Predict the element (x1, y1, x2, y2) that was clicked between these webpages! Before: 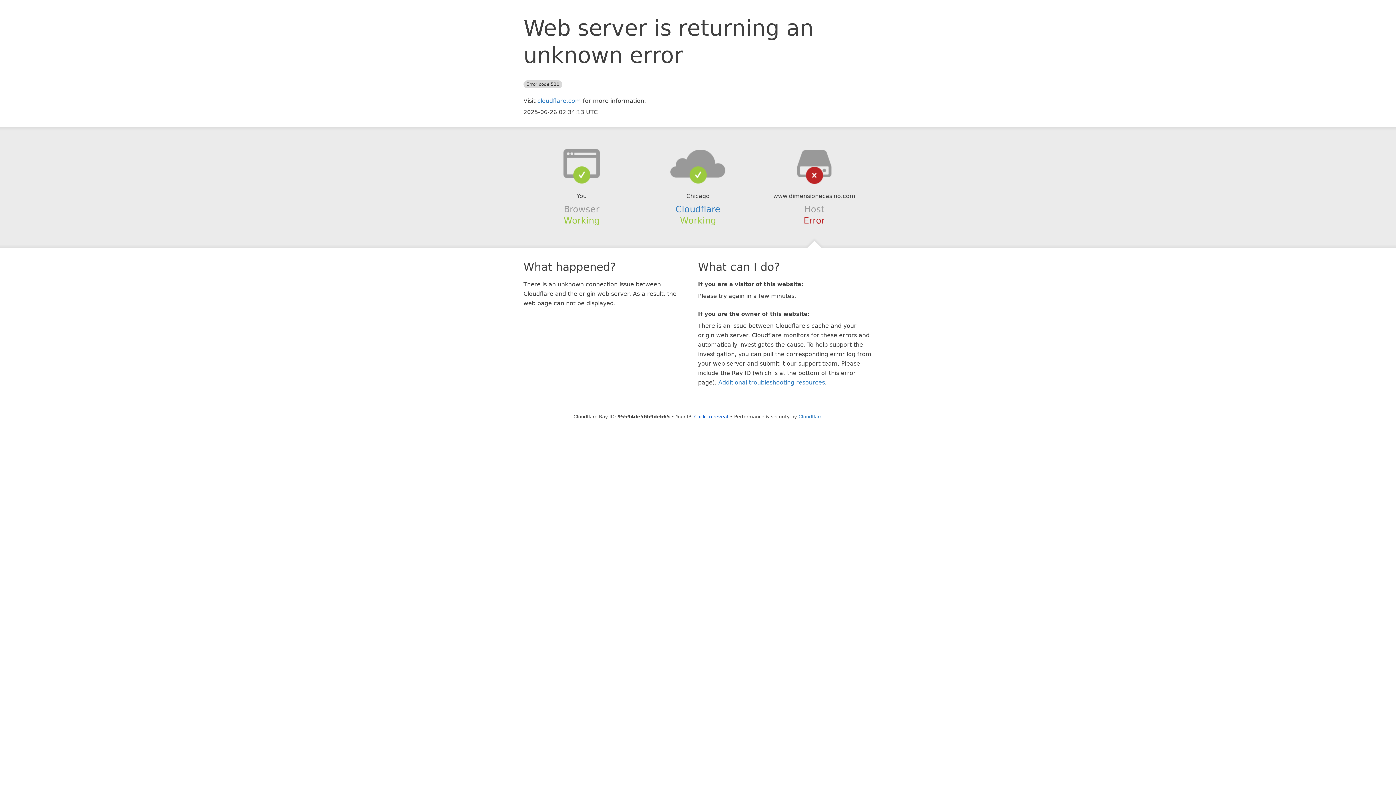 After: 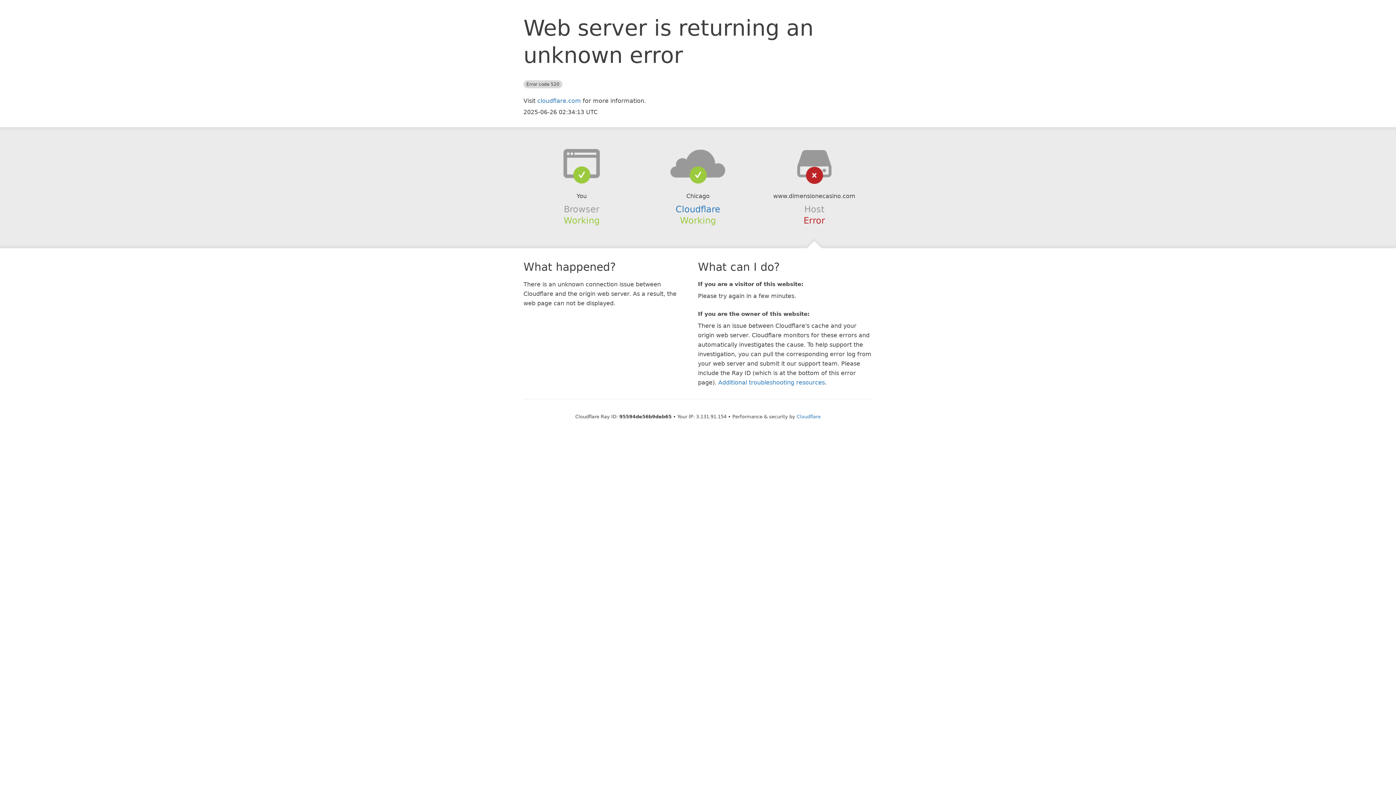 Action: bbox: (694, 414, 728, 419) label: Click to reveal